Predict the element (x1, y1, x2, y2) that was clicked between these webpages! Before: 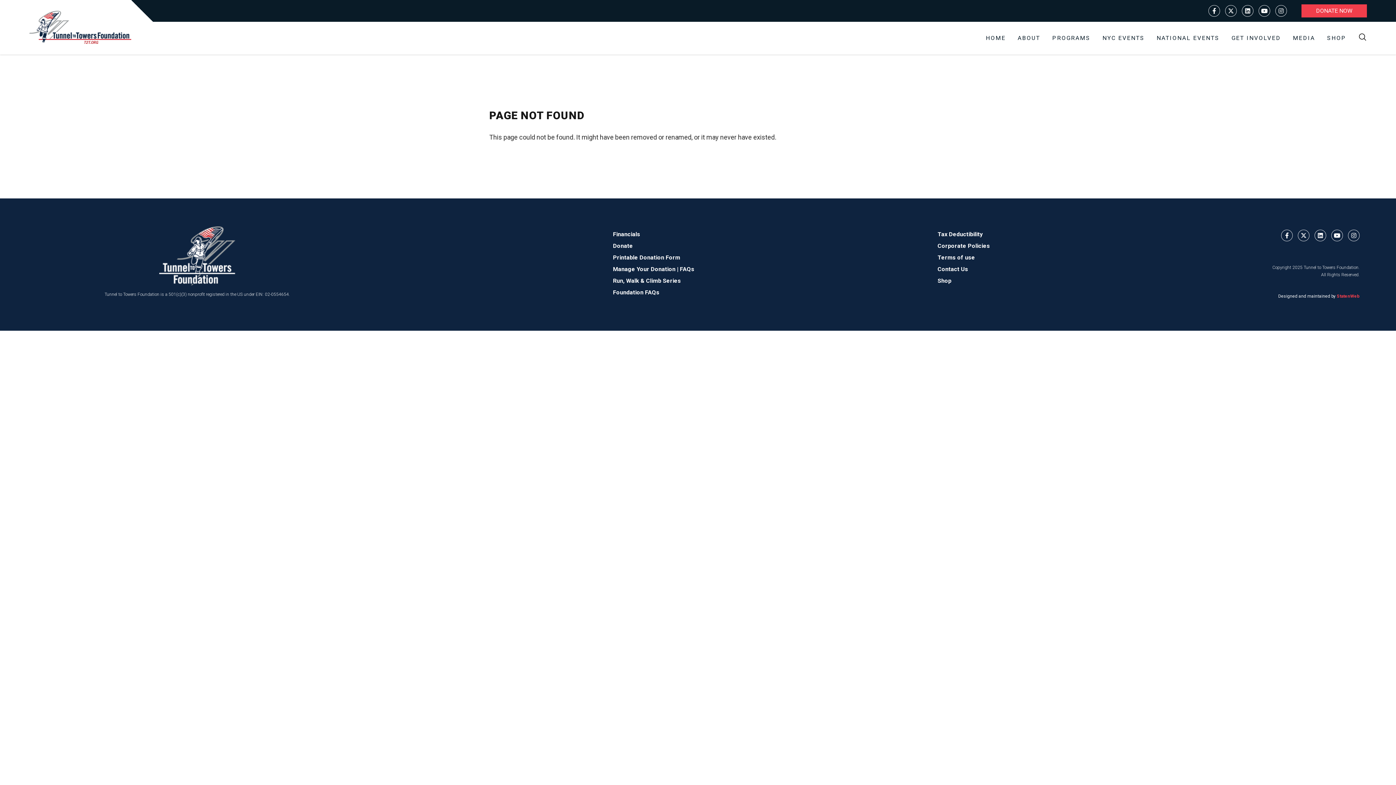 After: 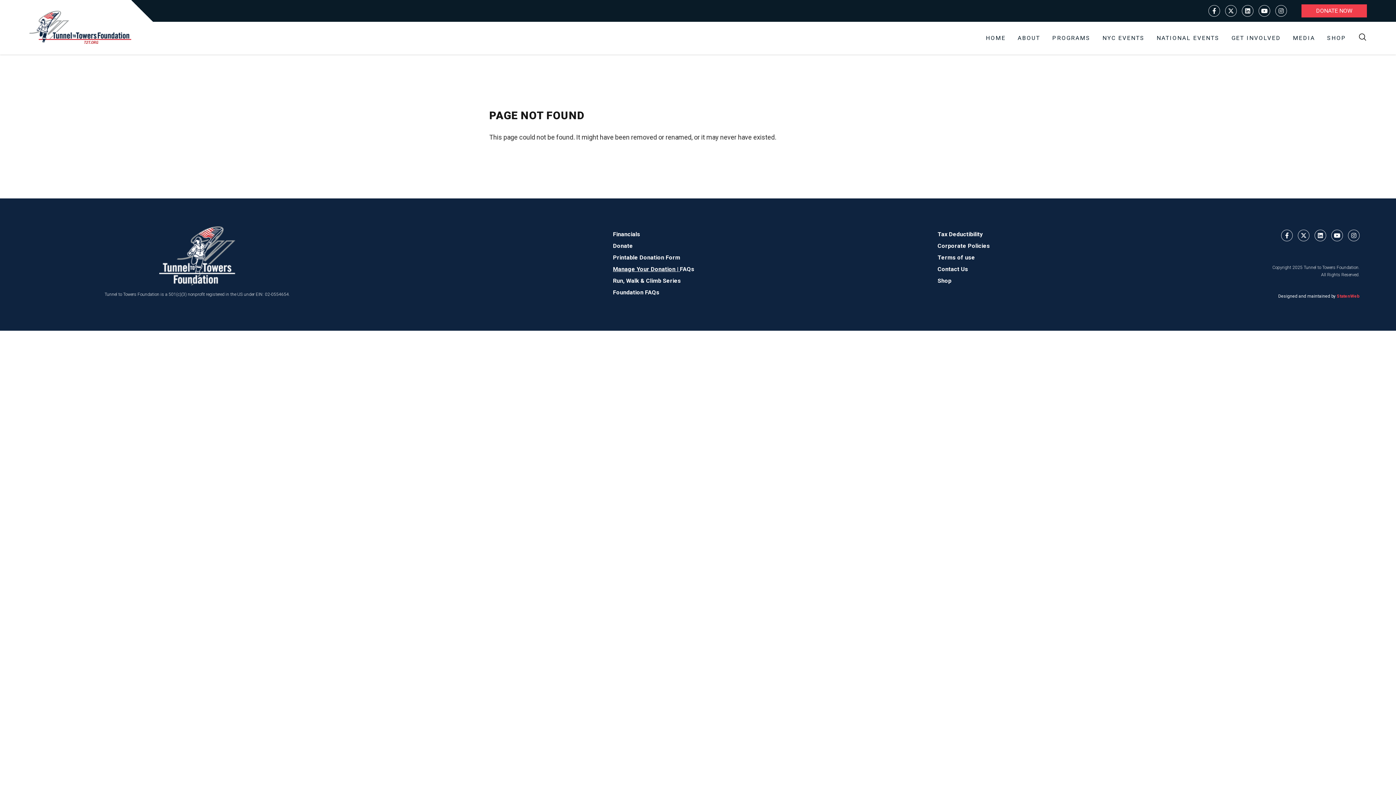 Action: bbox: (613, 265, 680, 272) label: Manage Your Donation | 